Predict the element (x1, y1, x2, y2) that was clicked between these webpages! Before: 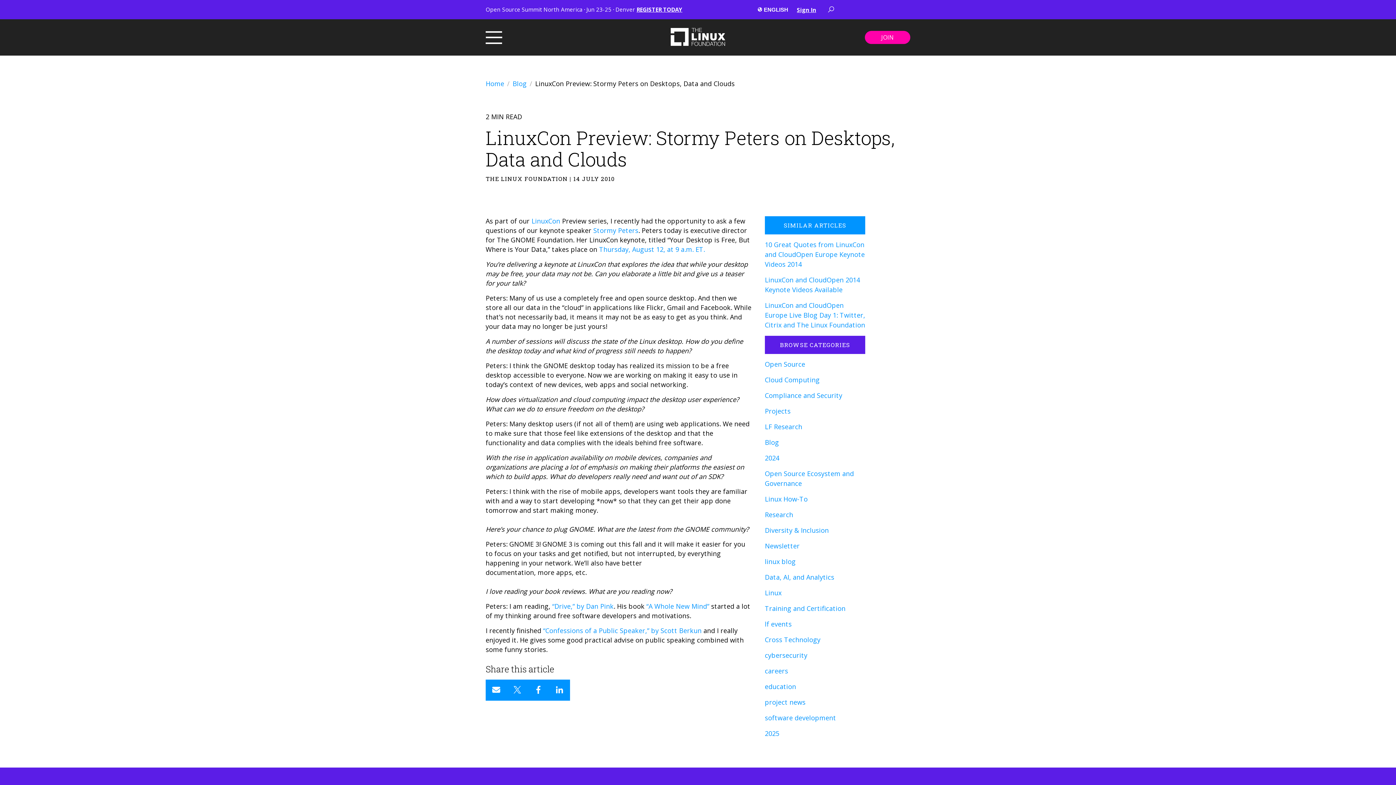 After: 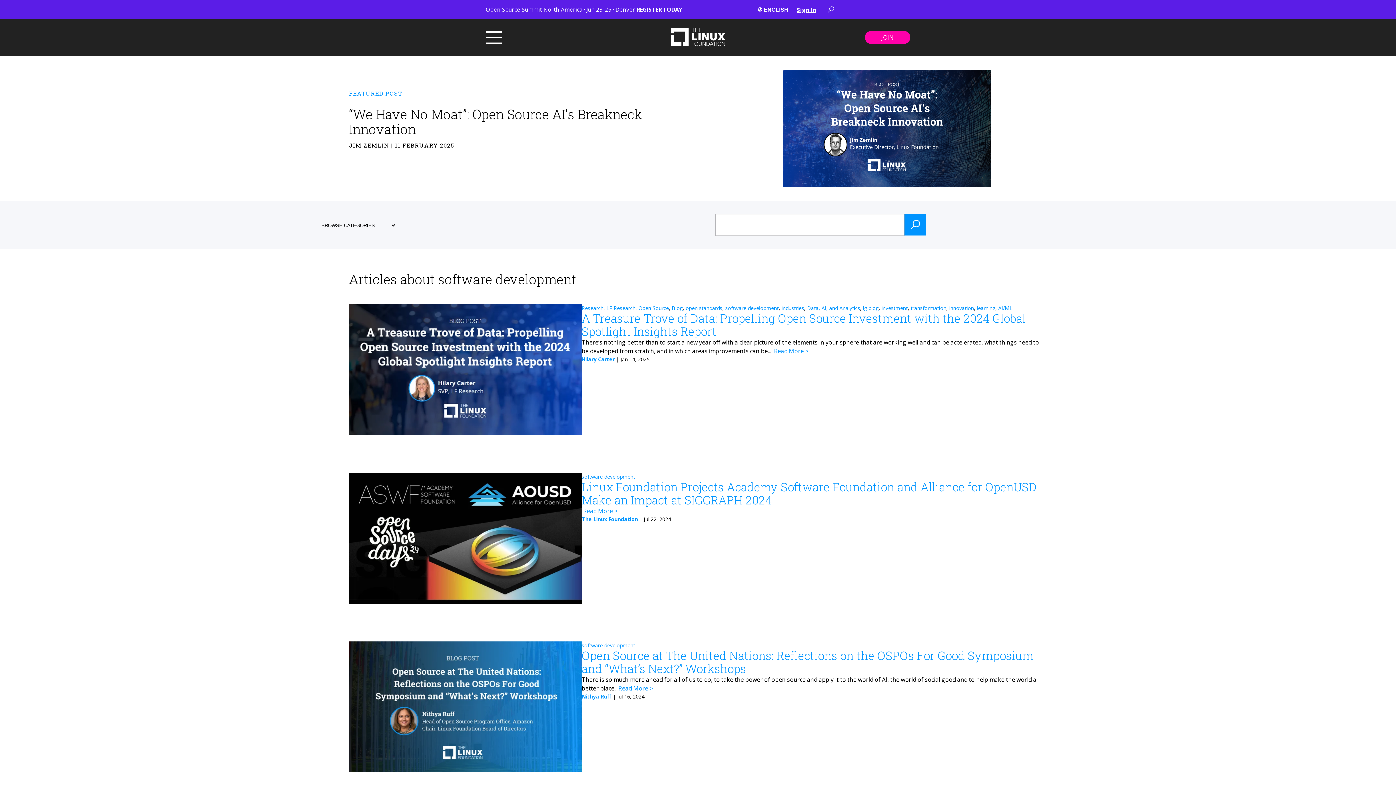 Action: bbox: (765, 713, 865, 723) label: software development